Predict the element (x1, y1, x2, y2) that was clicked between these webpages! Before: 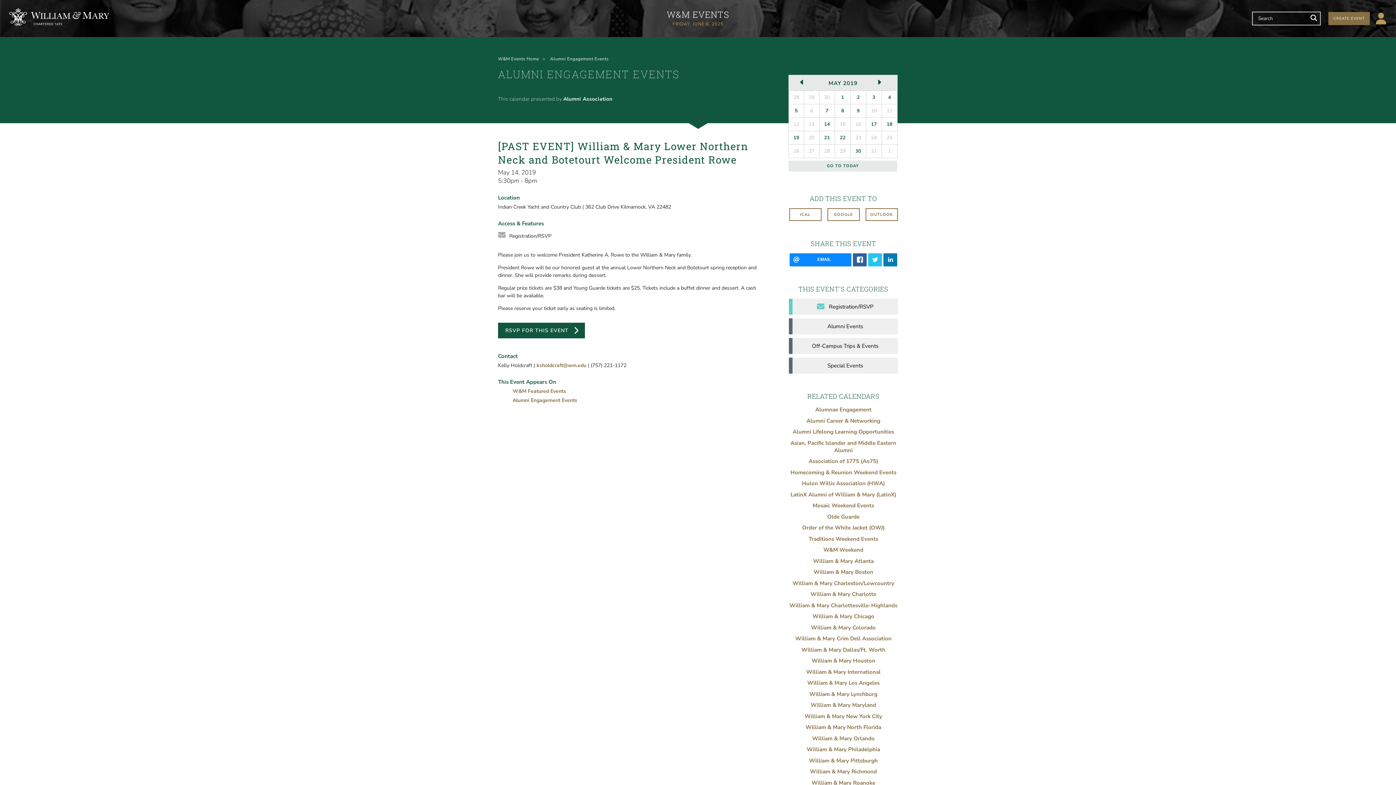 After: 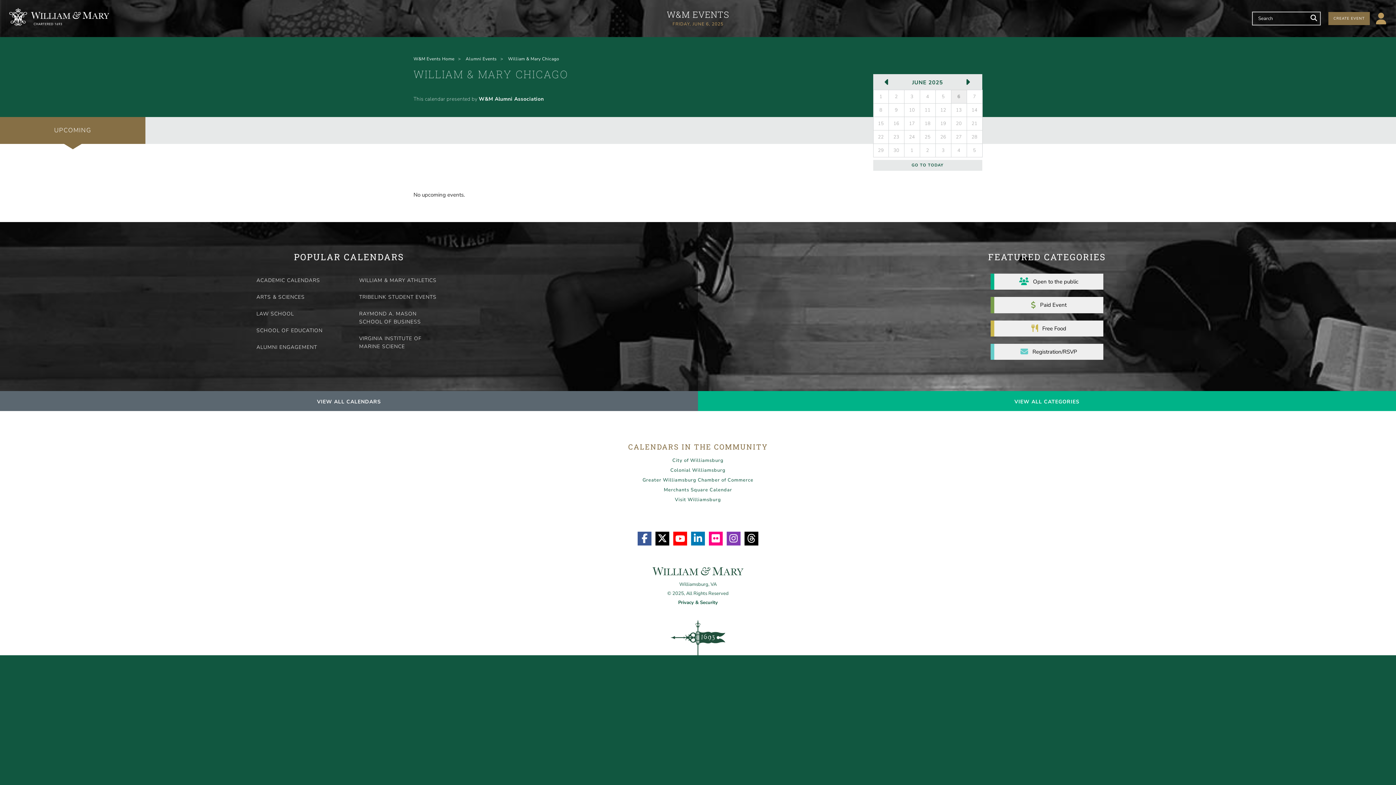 Action: bbox: (812, 613, 874, 620) label: William & Mary Chicago